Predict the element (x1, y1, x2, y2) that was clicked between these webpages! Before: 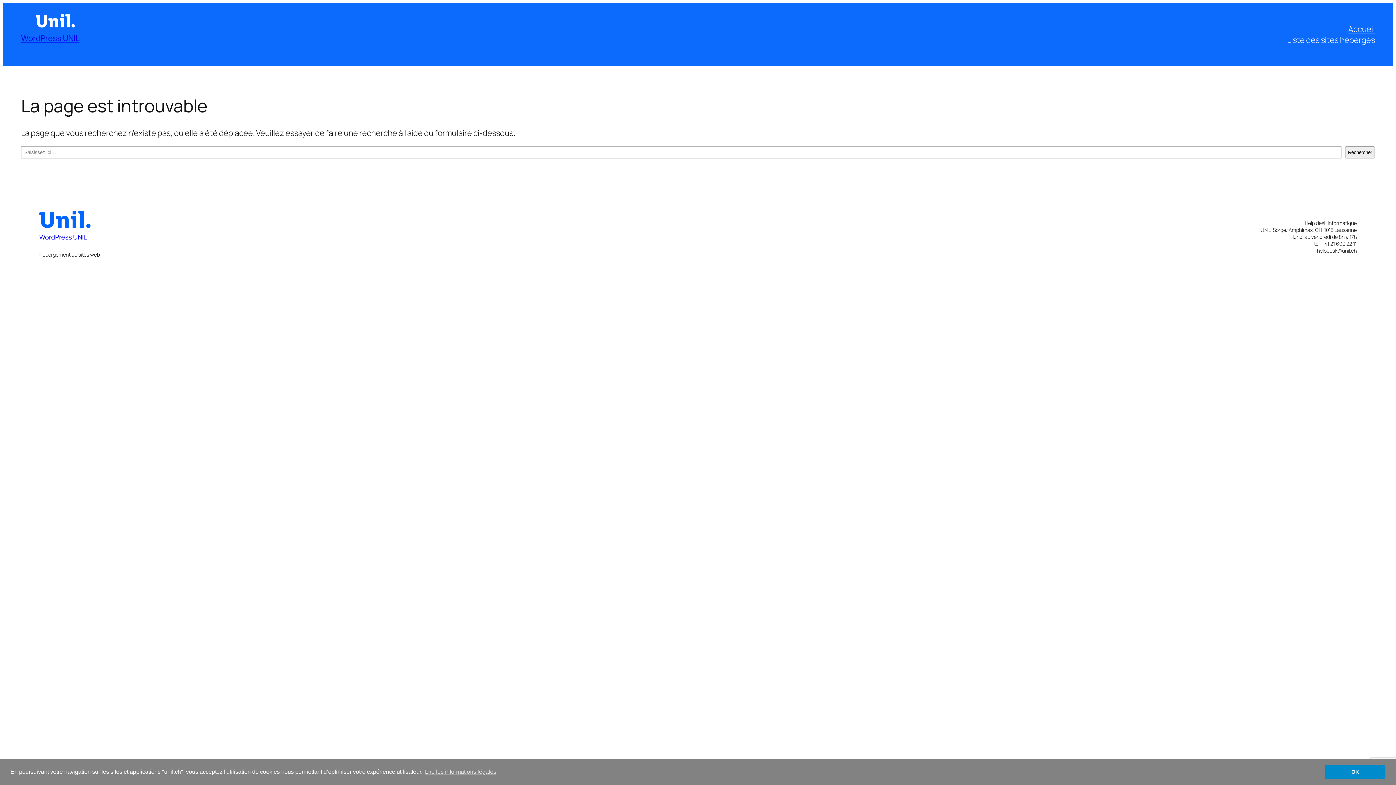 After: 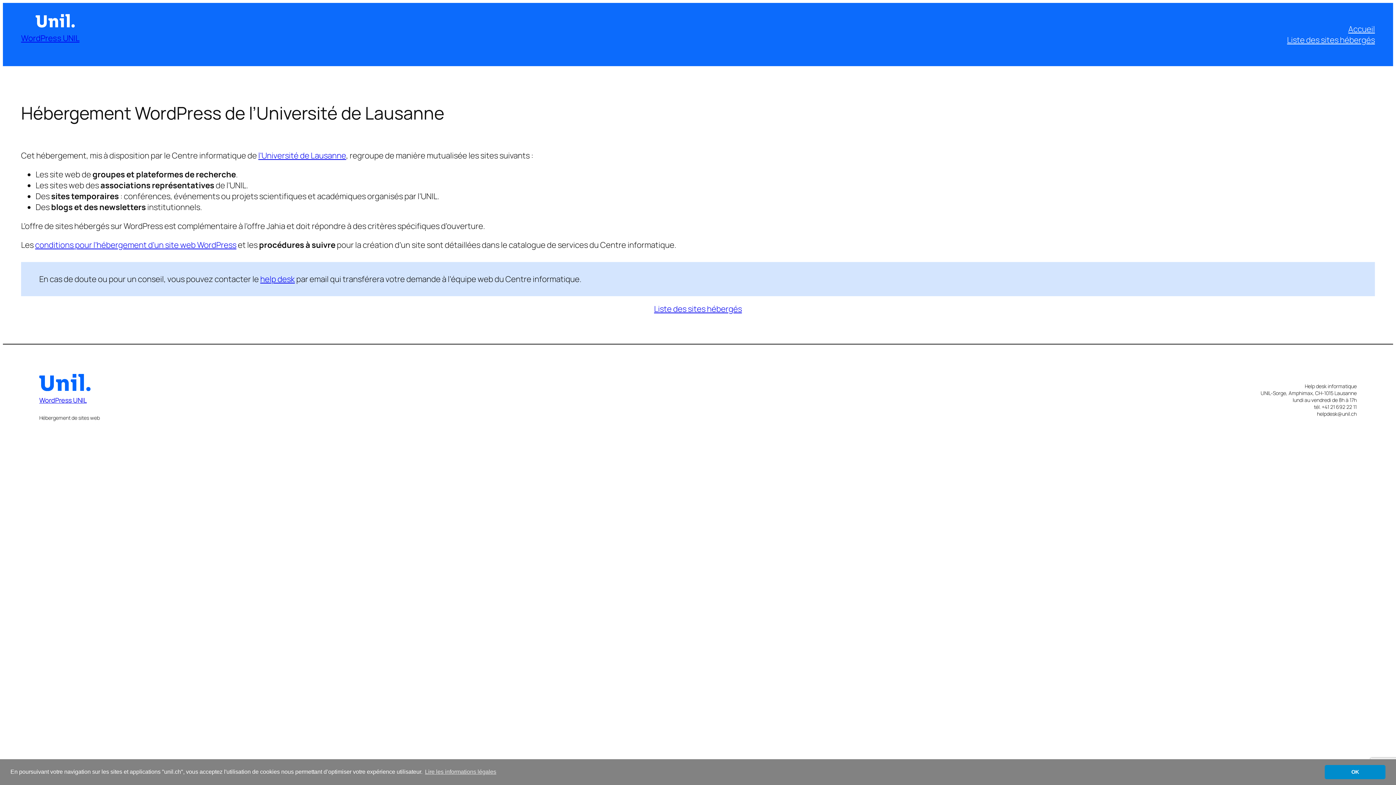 Action: bbox: (39, 210, 90, 228)